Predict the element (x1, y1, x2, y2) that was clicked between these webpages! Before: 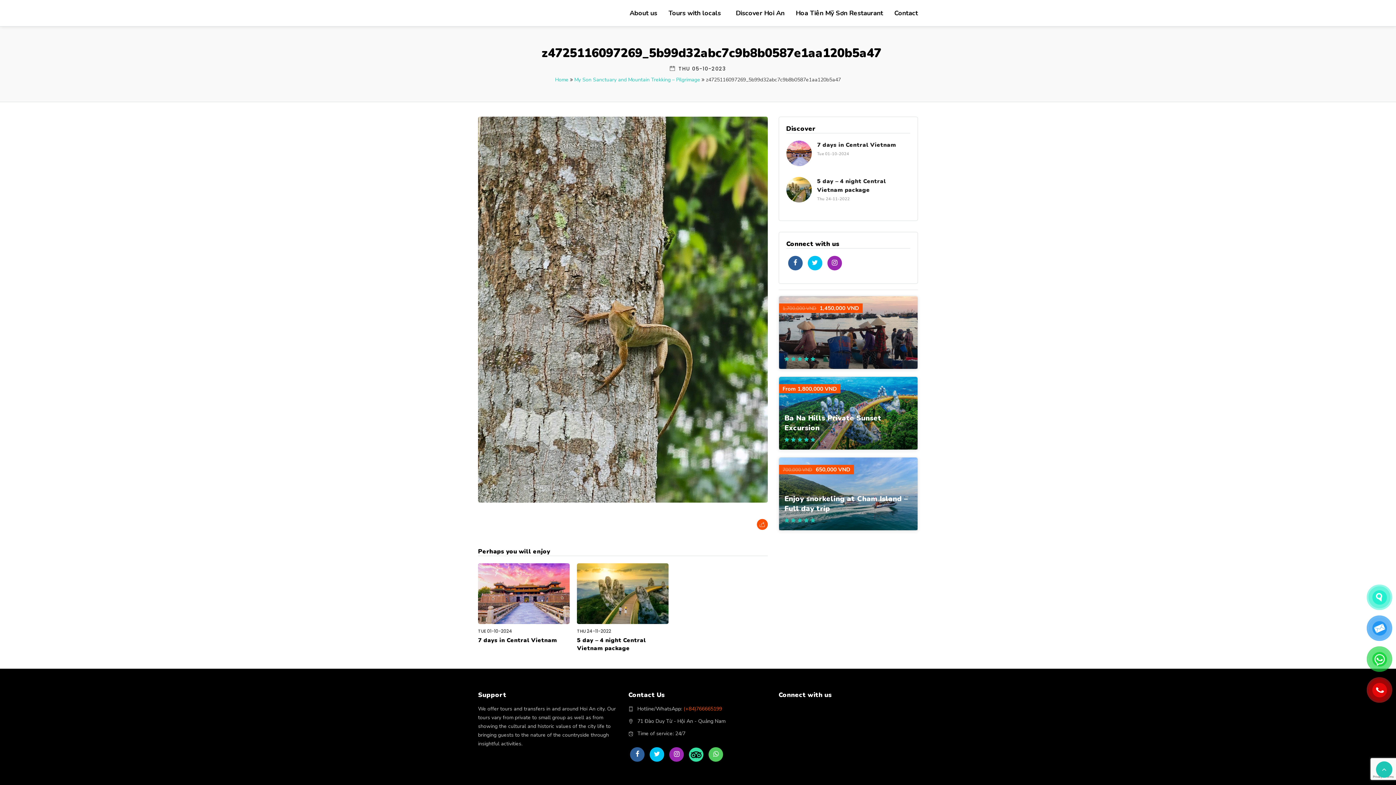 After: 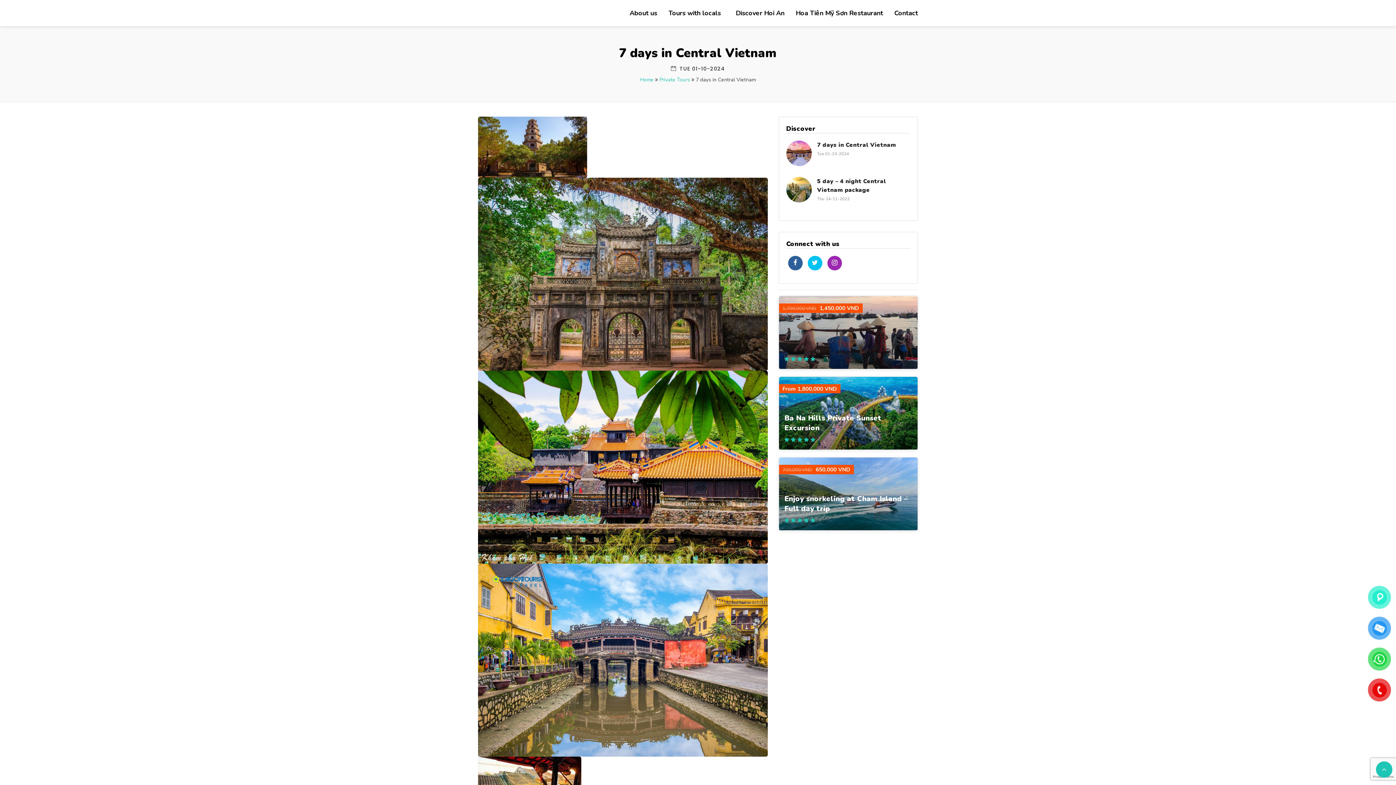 Action: label: 7 days in Central Vietnam bbox: (478, 636, 557, 644)